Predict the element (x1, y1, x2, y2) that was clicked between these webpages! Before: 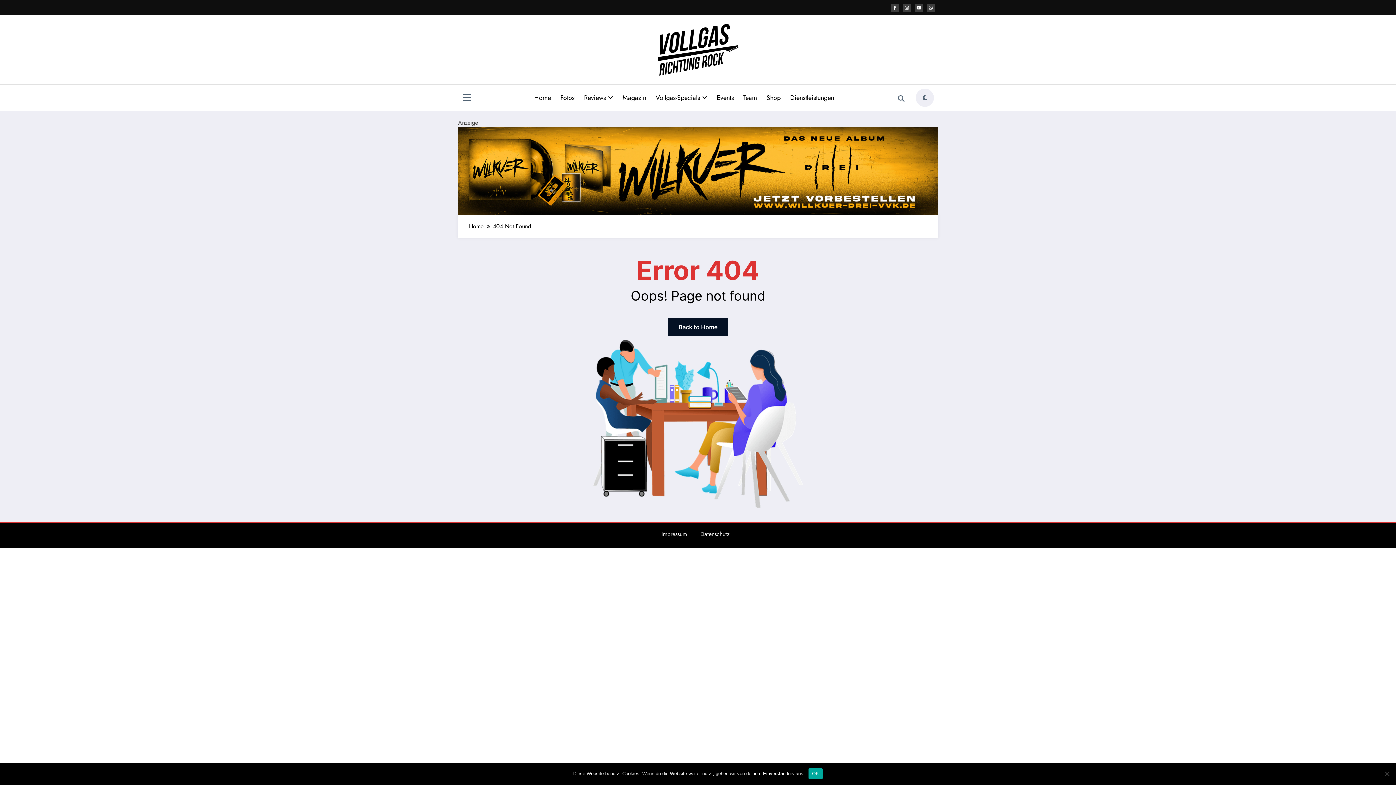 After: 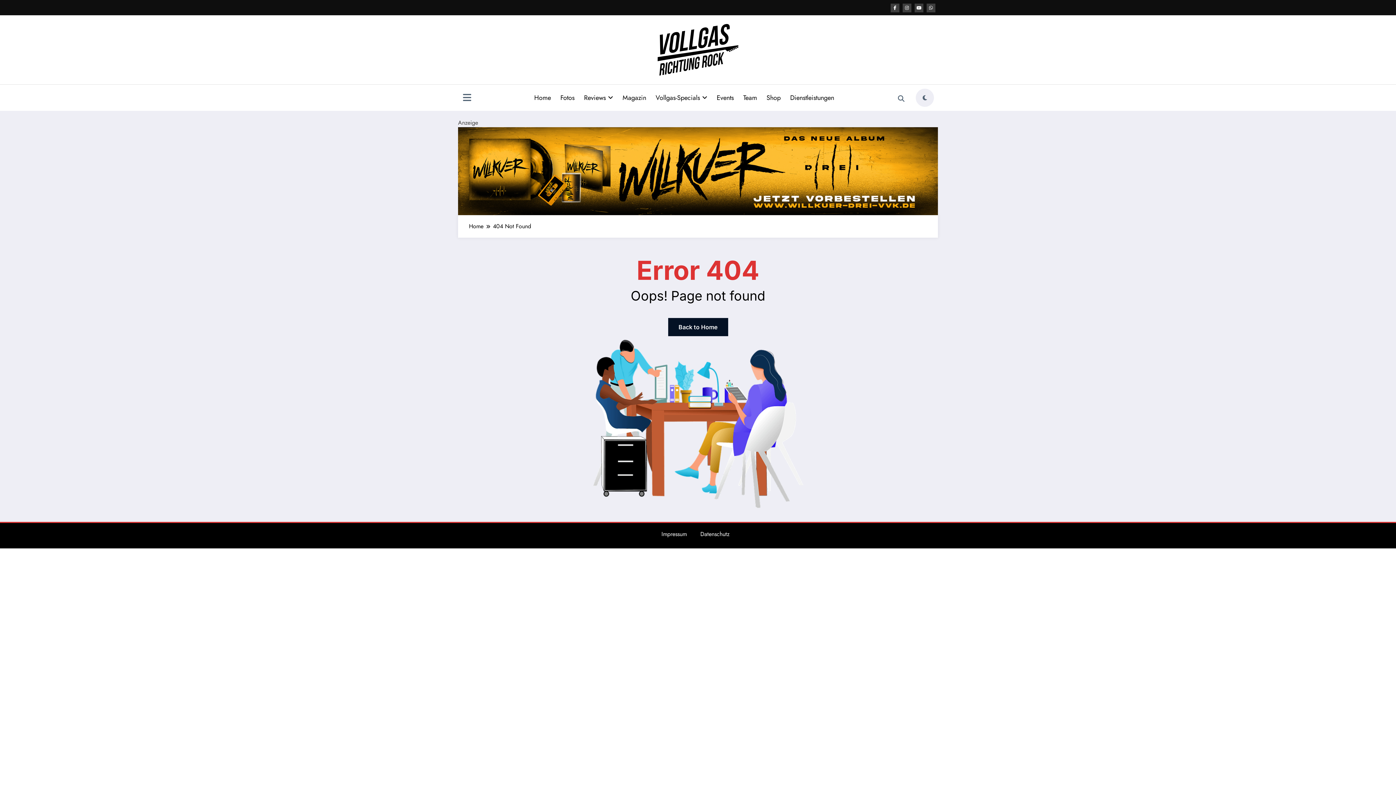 Action: bbox: (808, 768, 823, 779) label: OK